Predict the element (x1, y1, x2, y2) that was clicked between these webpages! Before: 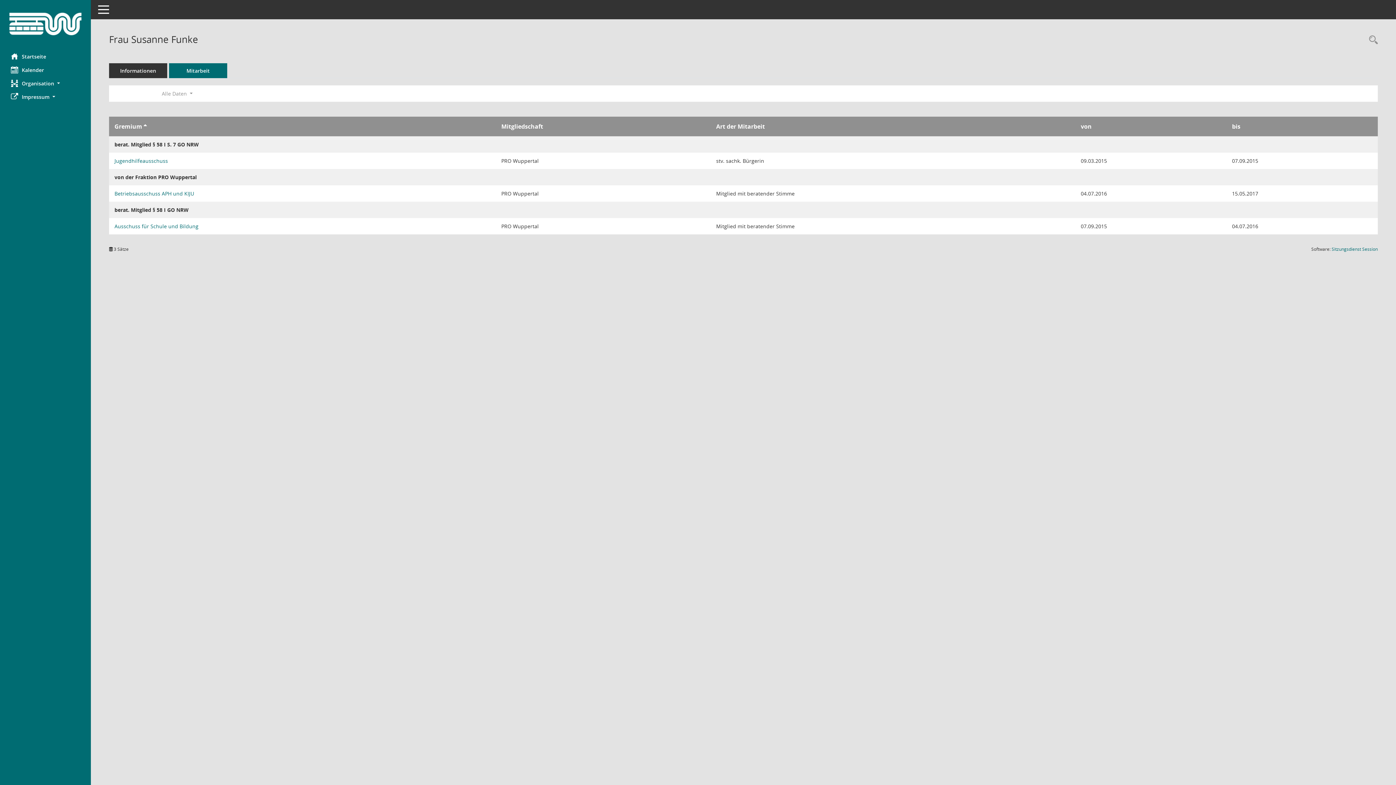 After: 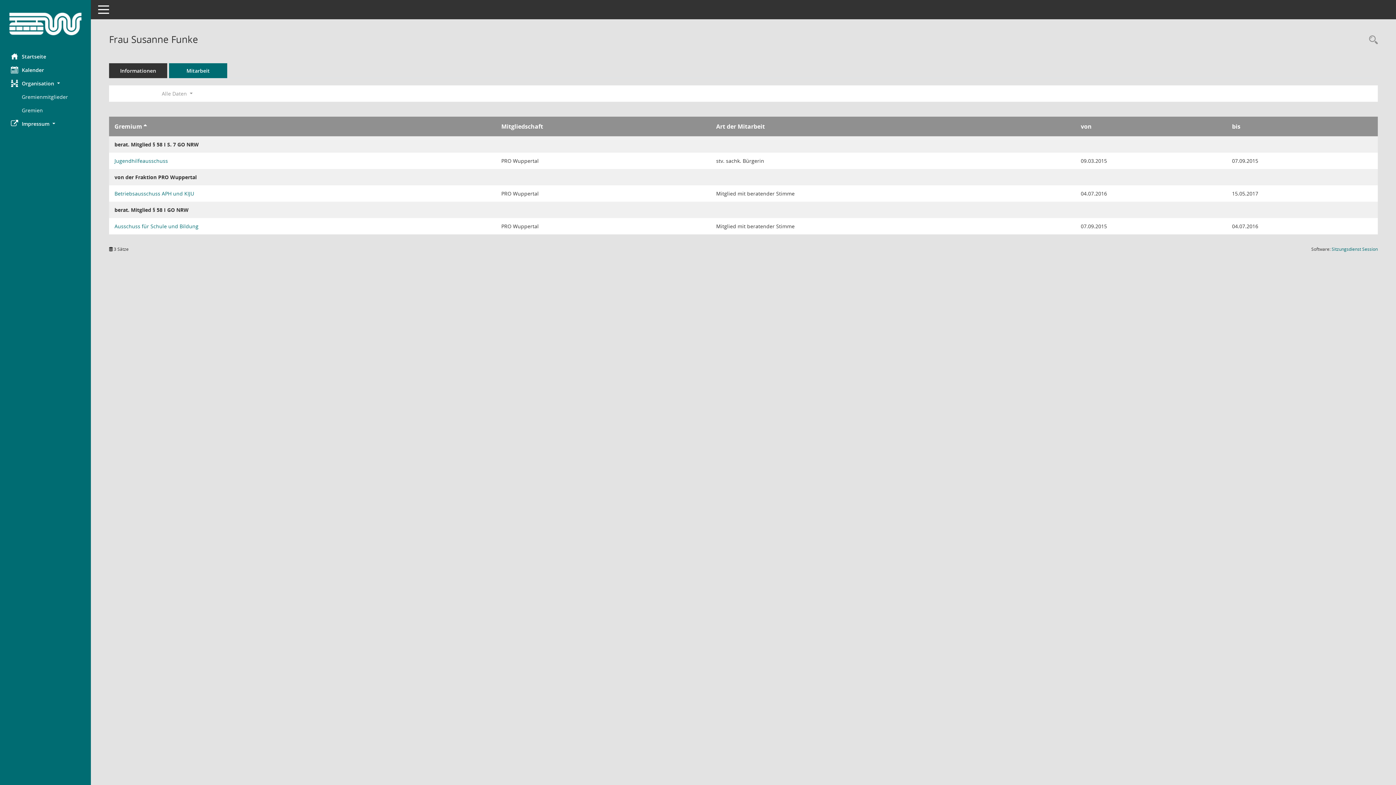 Action: label: Organisation  bbox: (0, 76, 90, 90)